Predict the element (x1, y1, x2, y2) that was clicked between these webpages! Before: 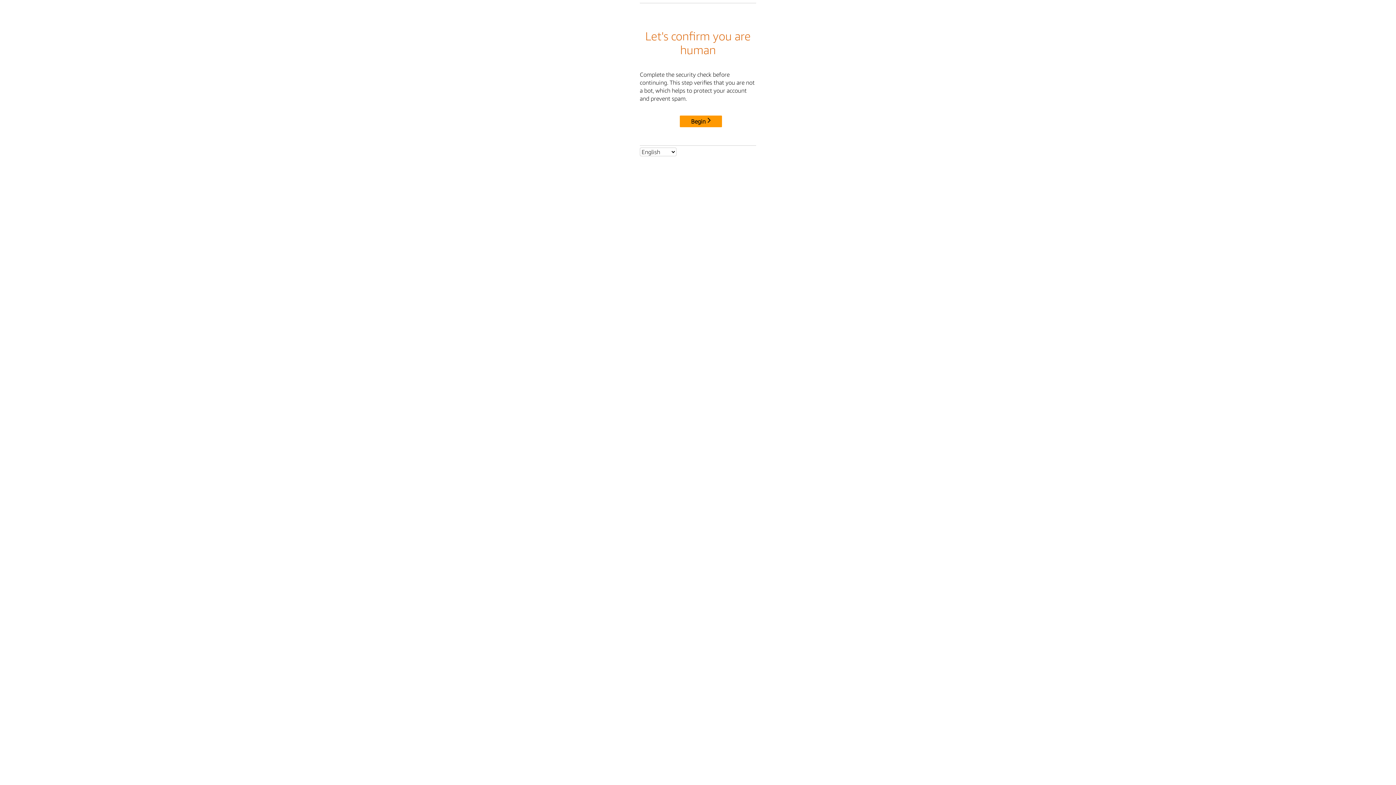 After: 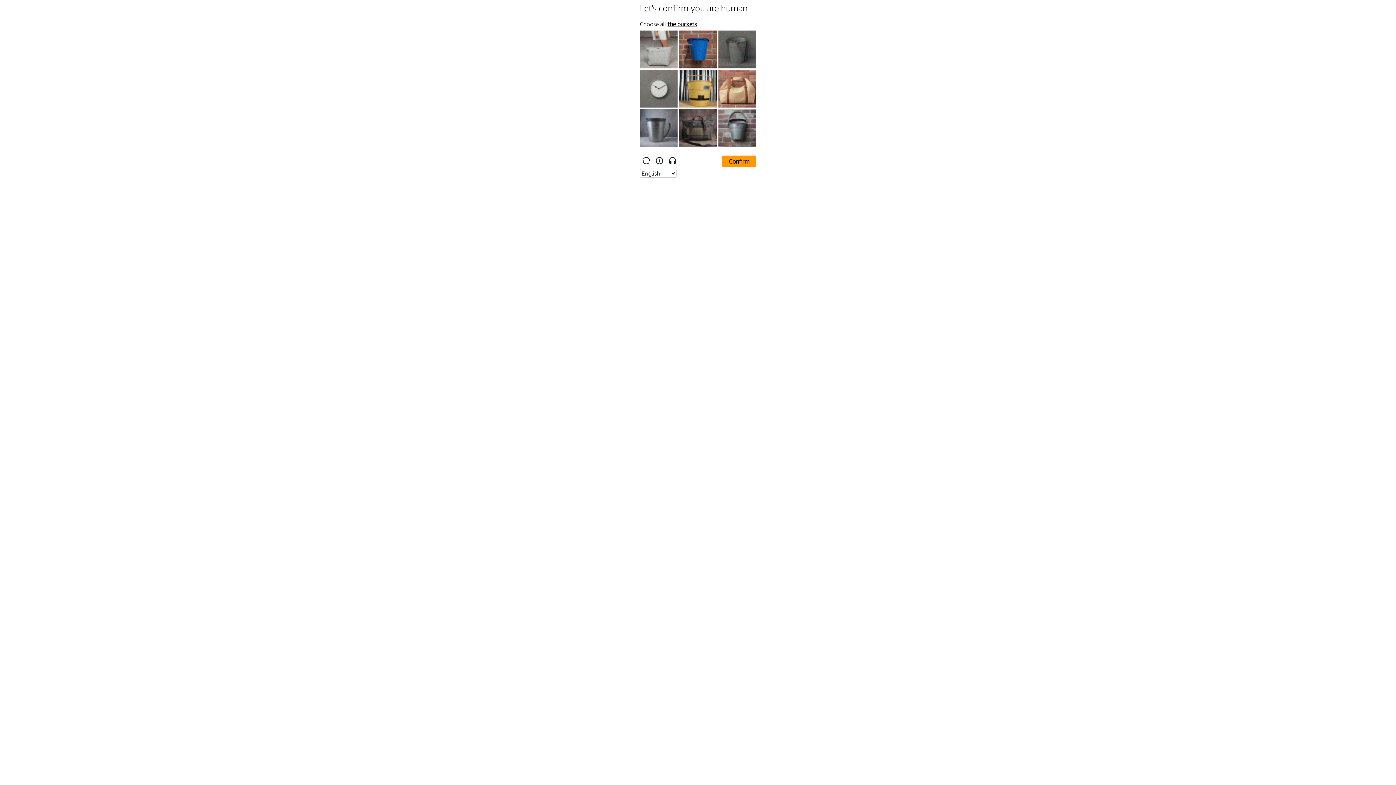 Action: label: Begin bbox: (680, 115, 722, 127)